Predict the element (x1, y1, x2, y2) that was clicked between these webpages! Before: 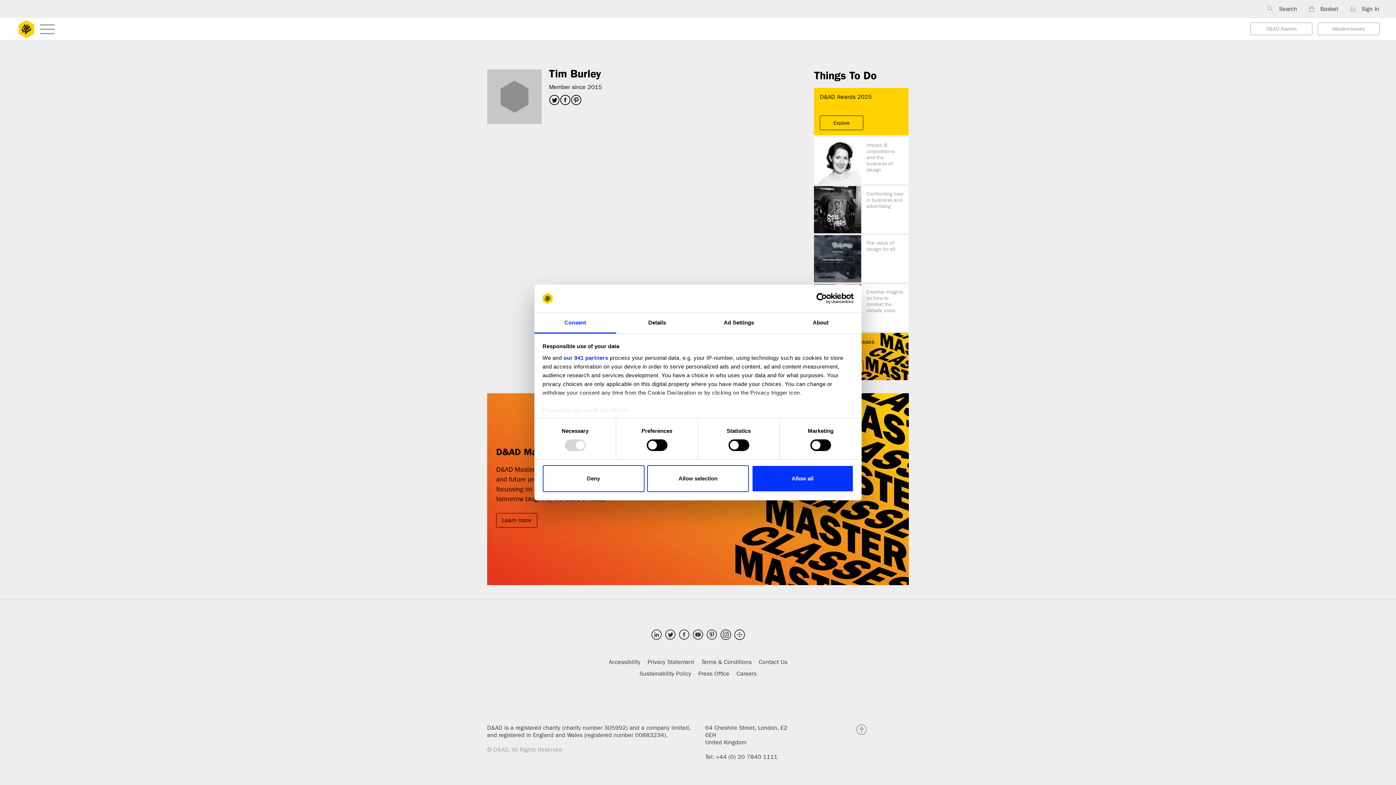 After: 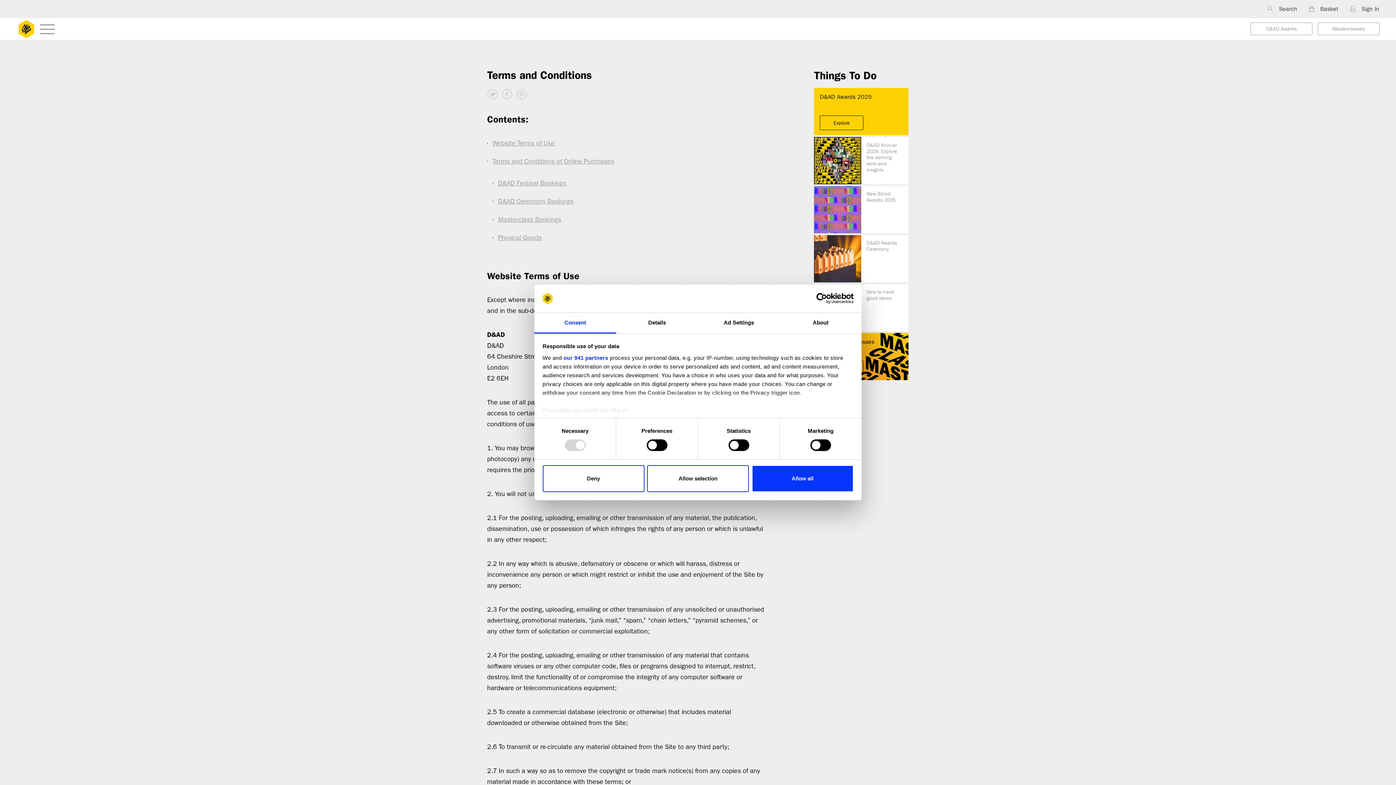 Action: bbox: (701, 659, 751, 666) label: Terms & Conditions